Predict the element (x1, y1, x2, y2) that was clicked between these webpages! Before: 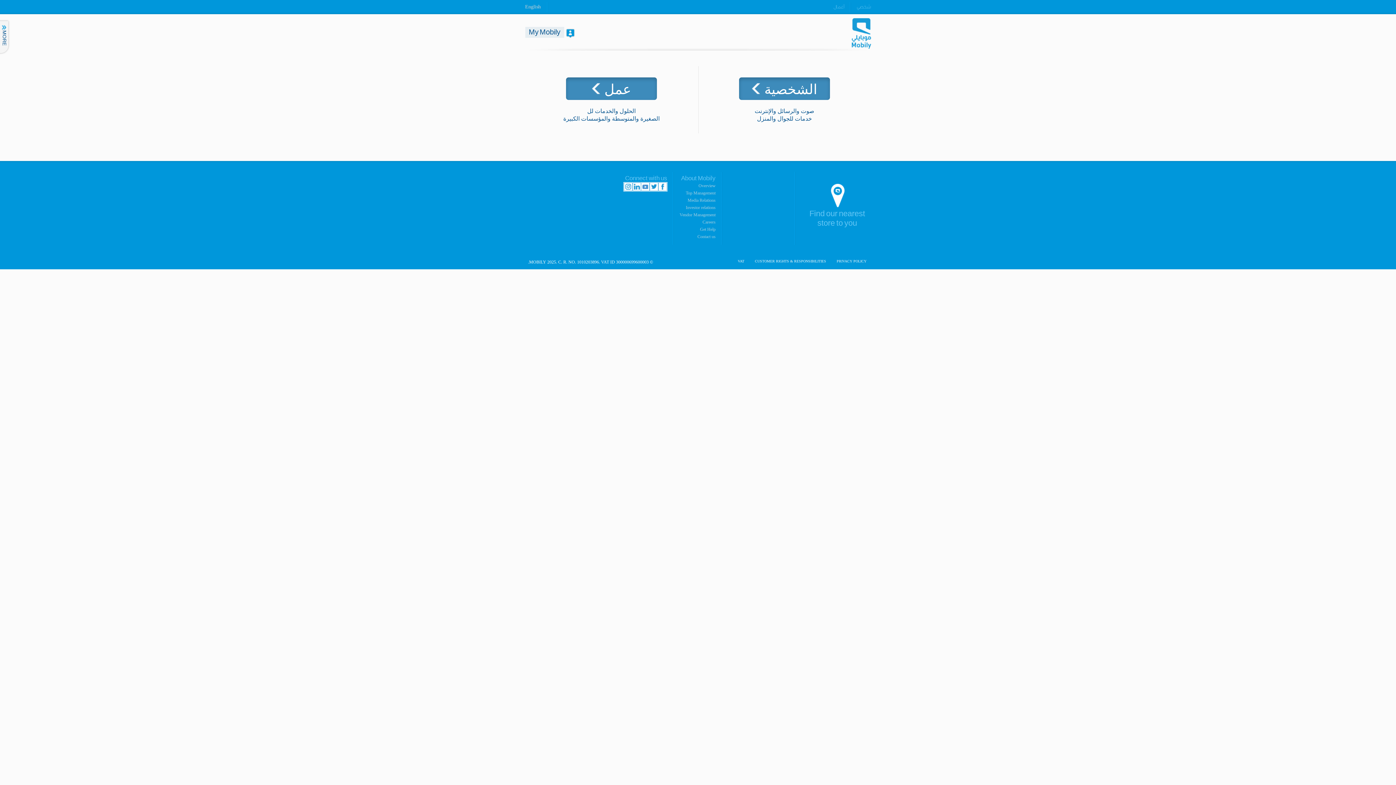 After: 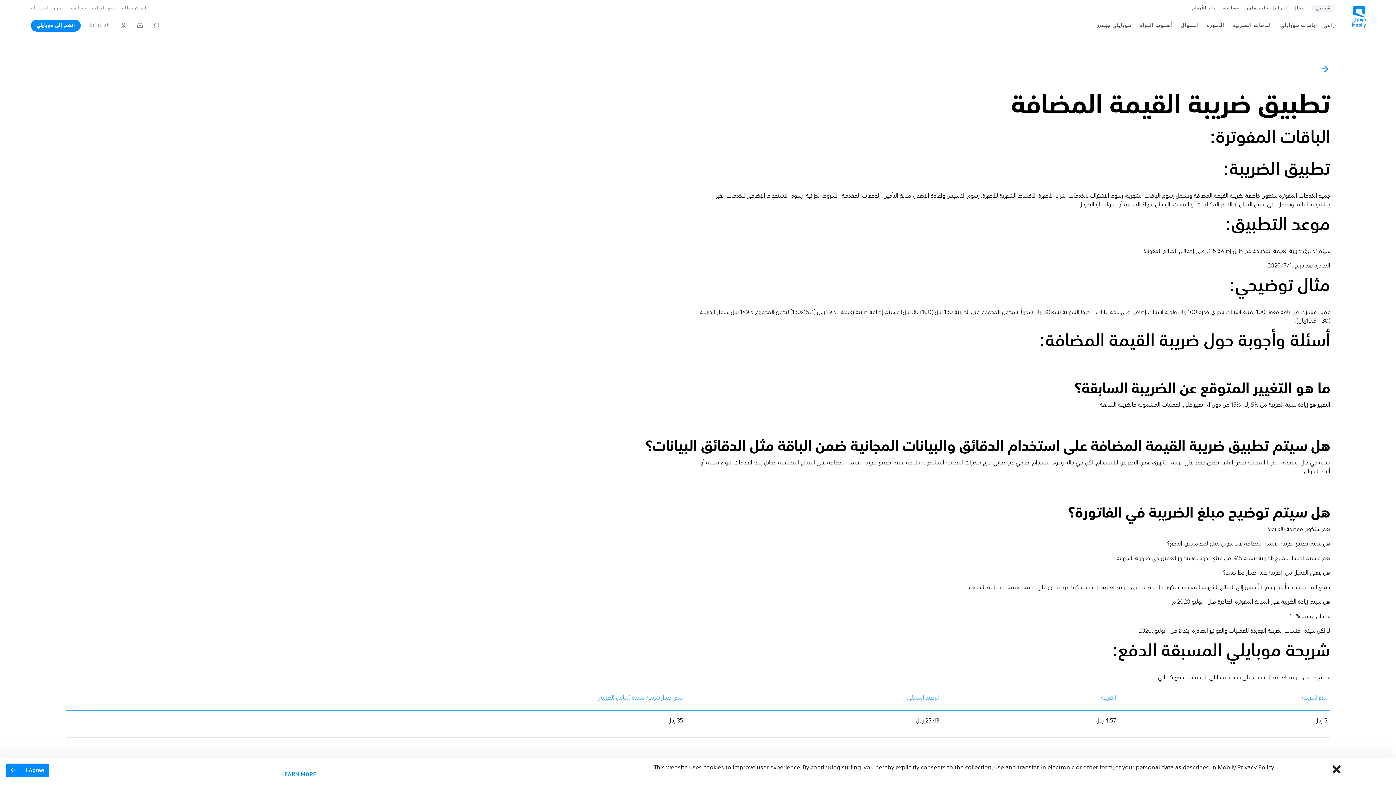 Action: label: VAT bbox: (738, 259, 744, 263)